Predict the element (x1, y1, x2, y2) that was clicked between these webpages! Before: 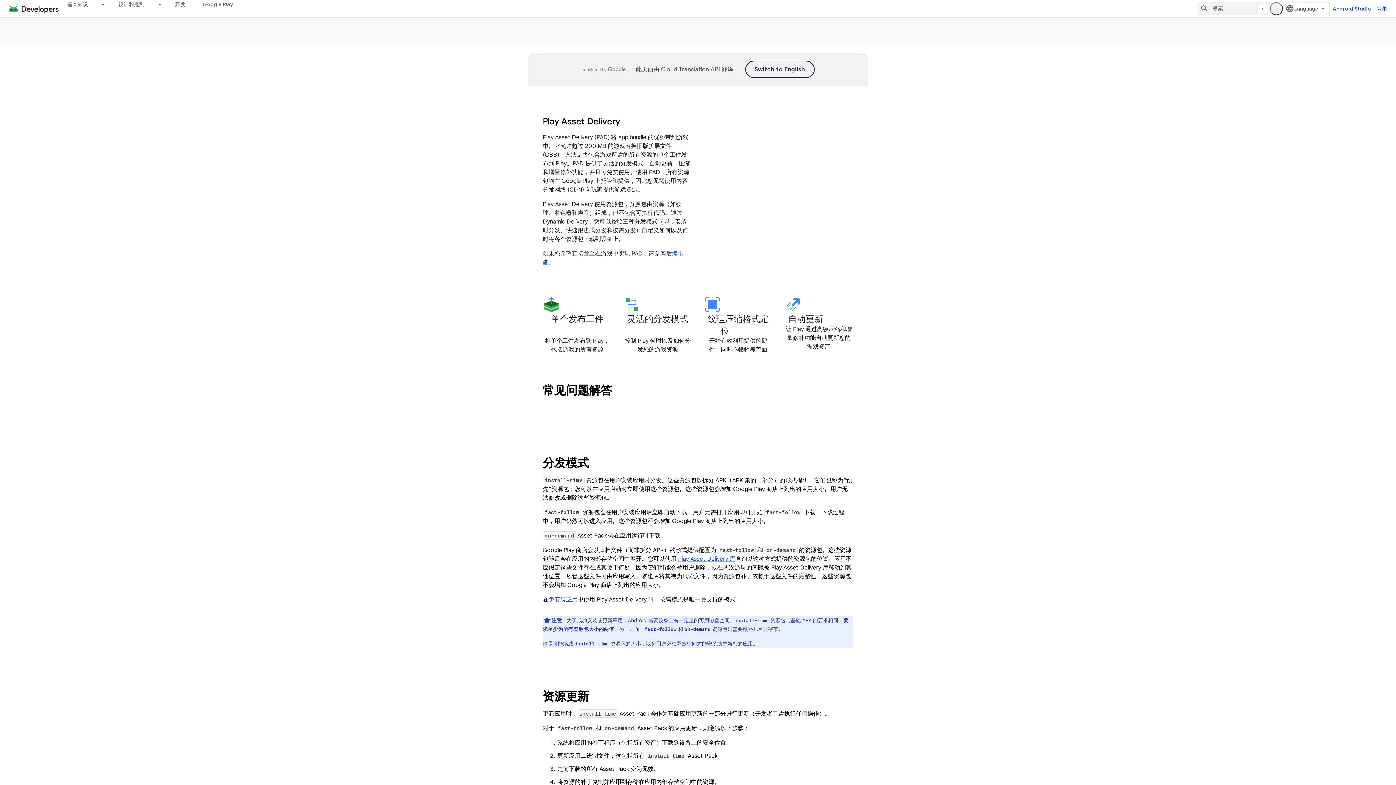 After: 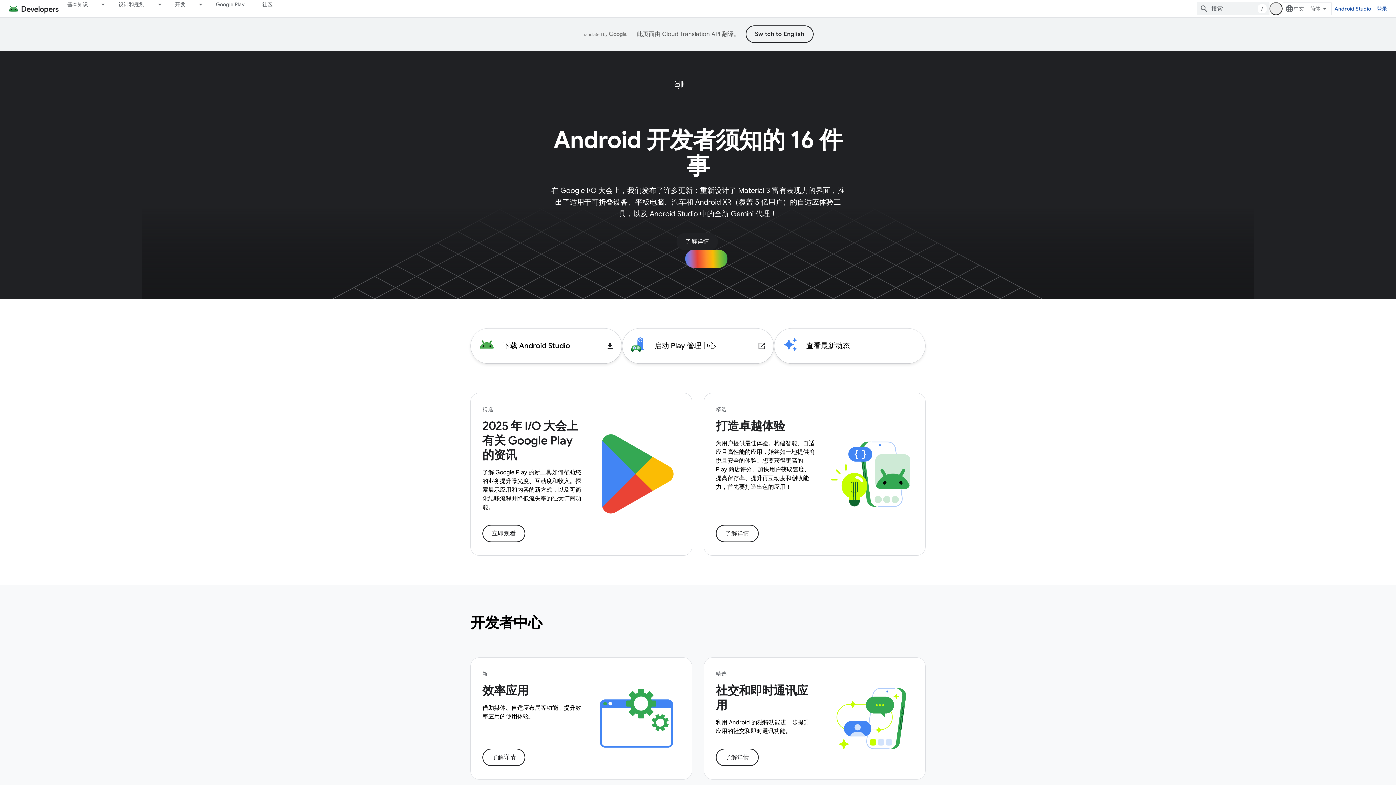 Action: bbox: (8, 2, 58, 14)